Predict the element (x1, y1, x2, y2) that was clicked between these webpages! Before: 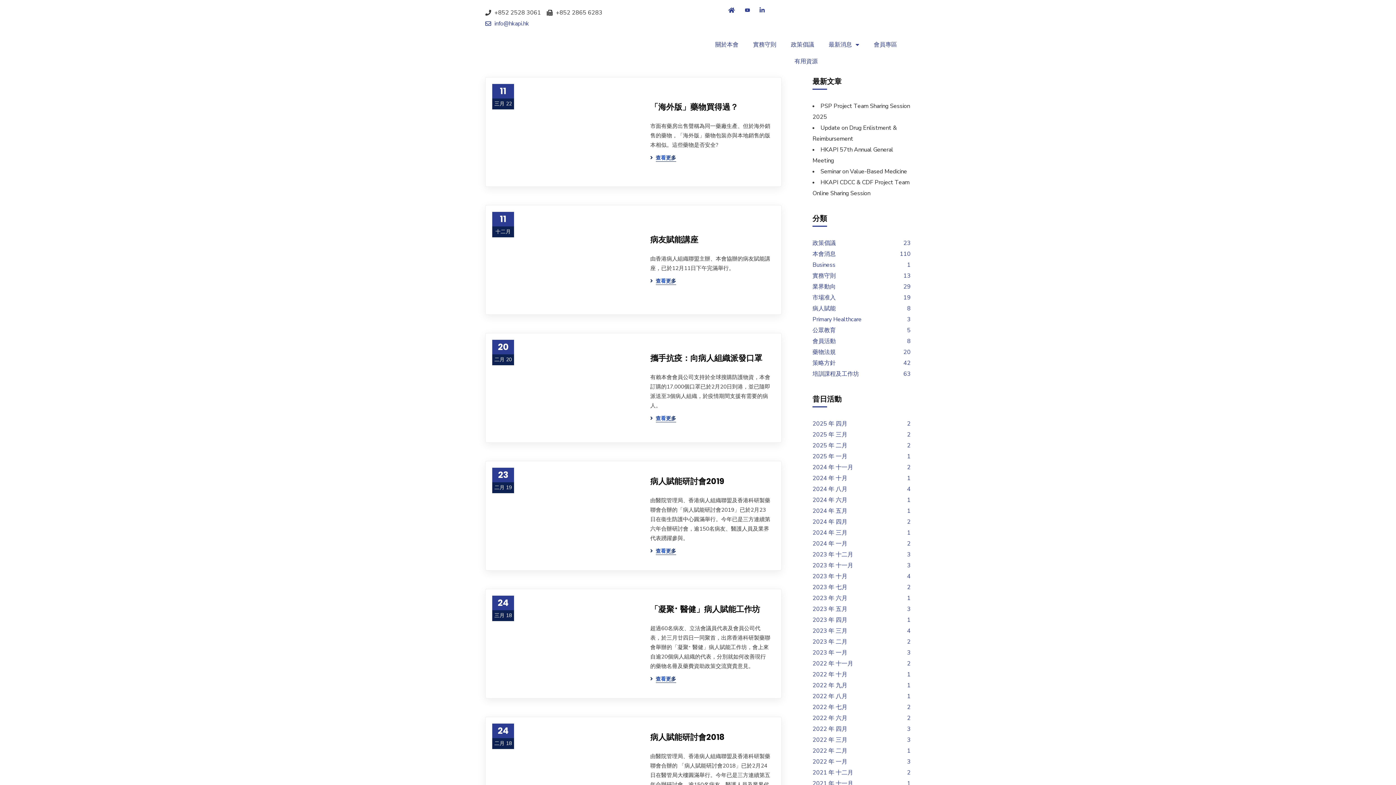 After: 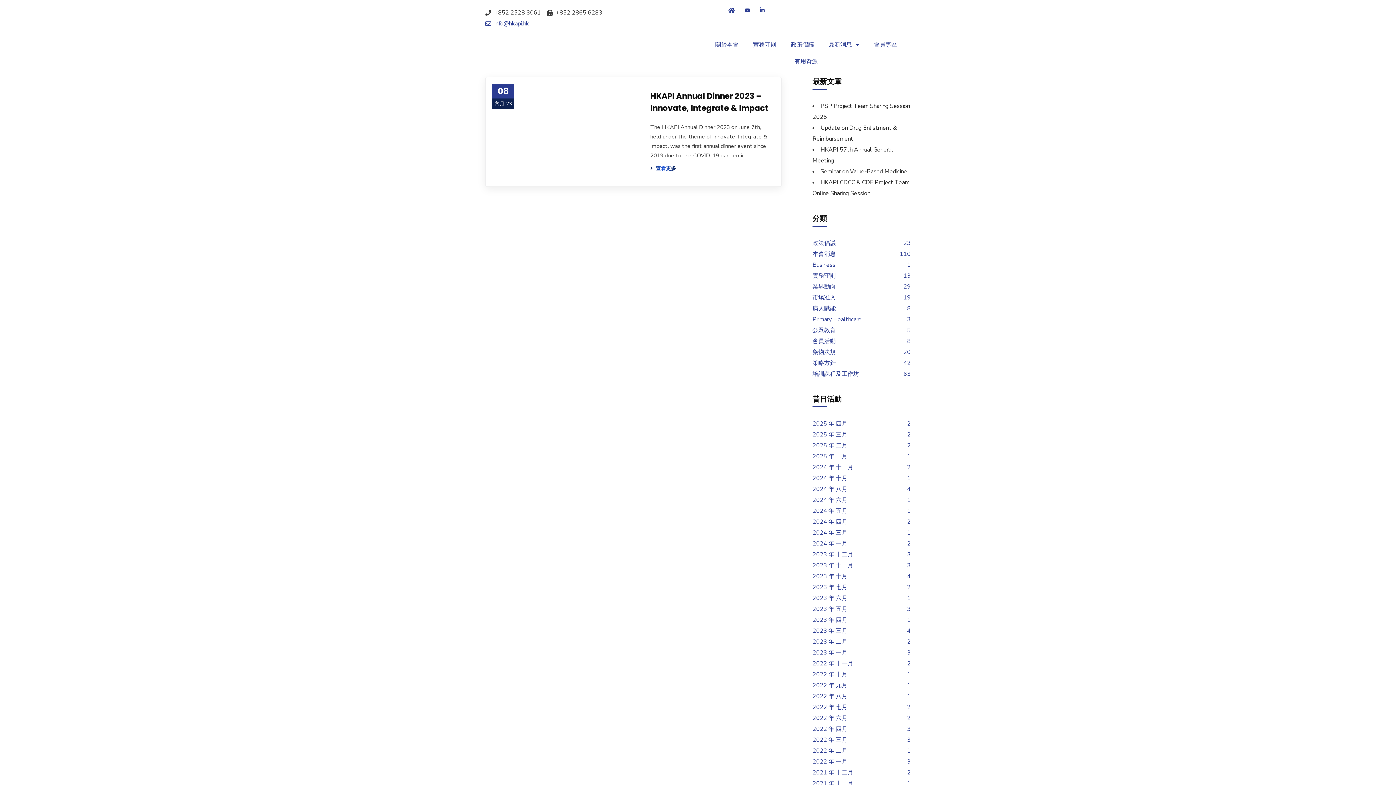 Action: bbox: (812, 562, 847, 570) label: 2023 年 六月
1